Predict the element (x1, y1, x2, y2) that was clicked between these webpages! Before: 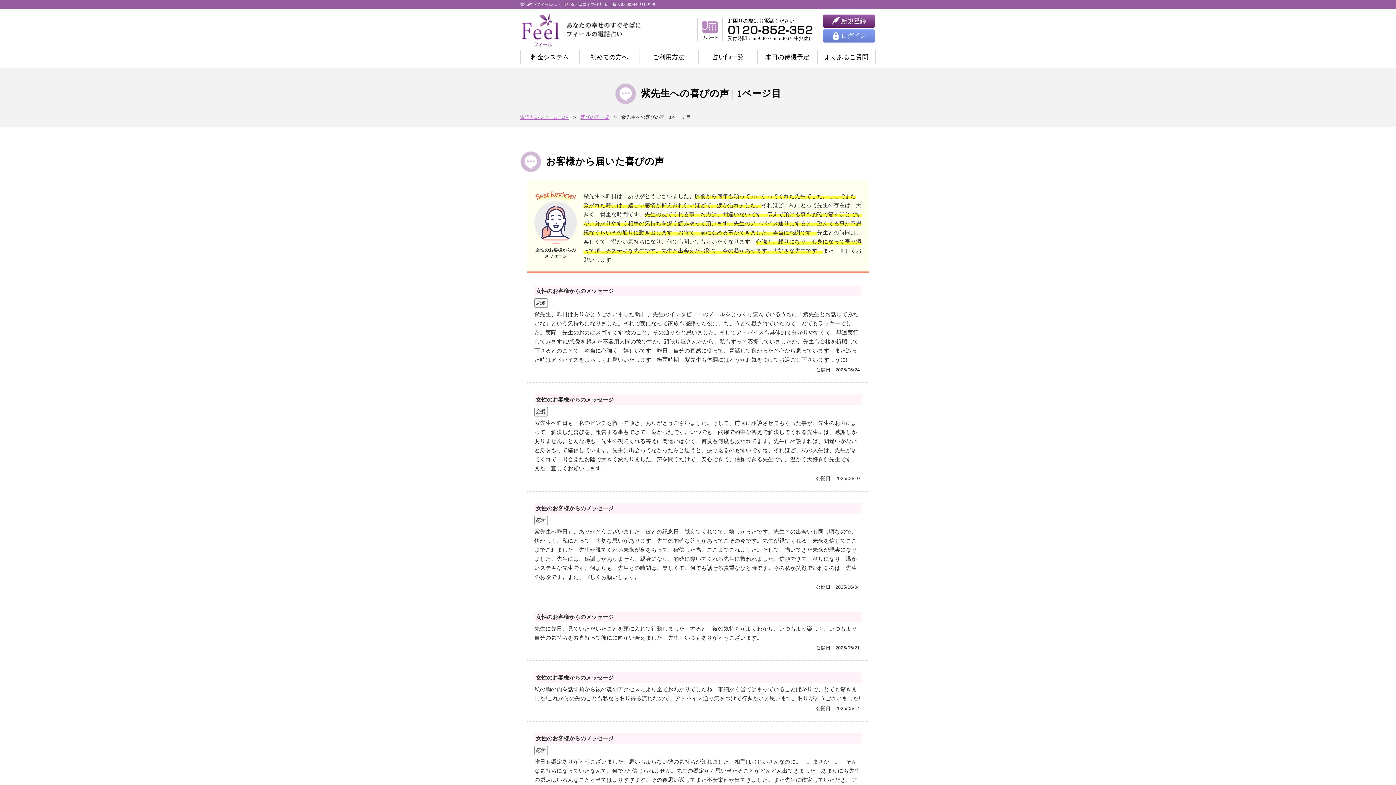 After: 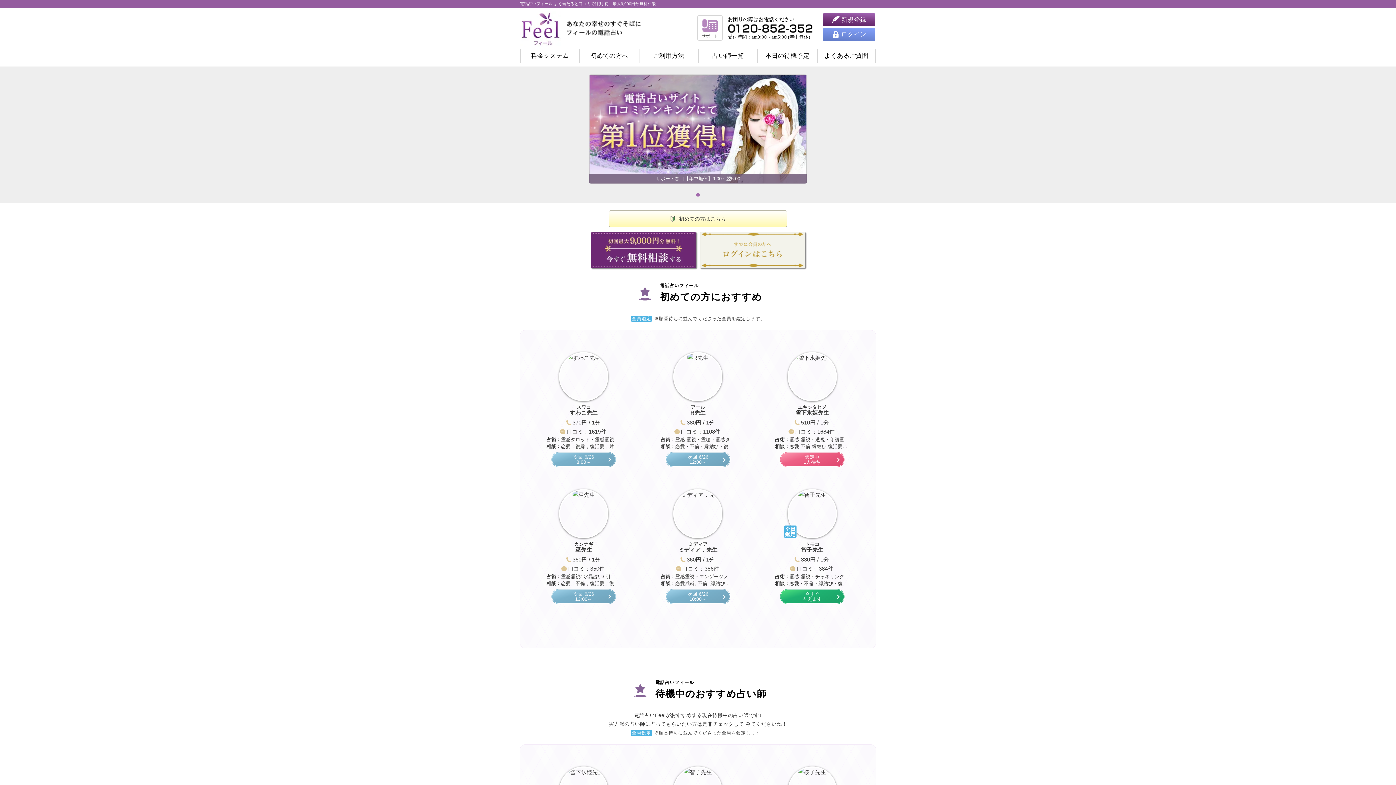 Action: bbox: (520, 12, 643, 48)